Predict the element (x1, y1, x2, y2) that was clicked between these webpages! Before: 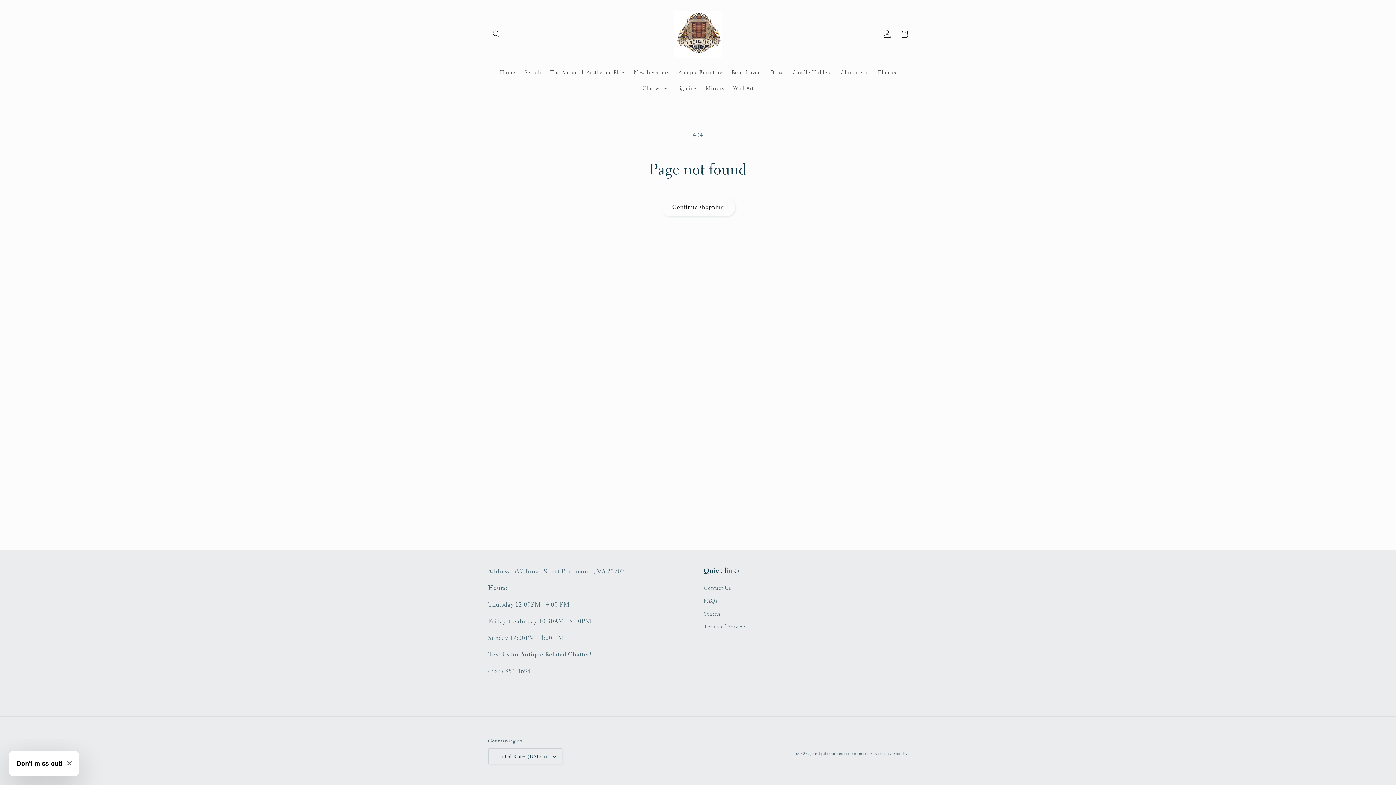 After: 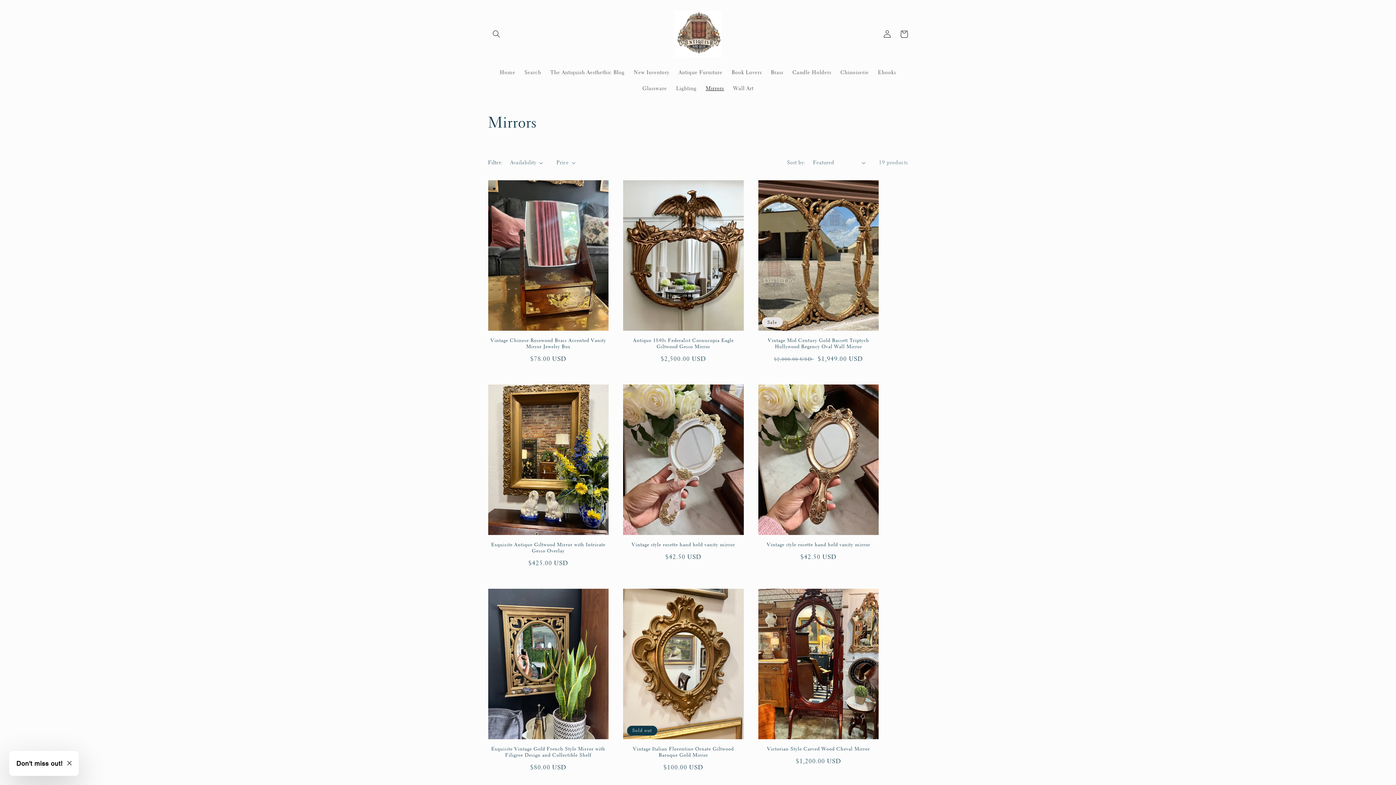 Action: label: Mirrors bbox: (701, 80, 728, 96)